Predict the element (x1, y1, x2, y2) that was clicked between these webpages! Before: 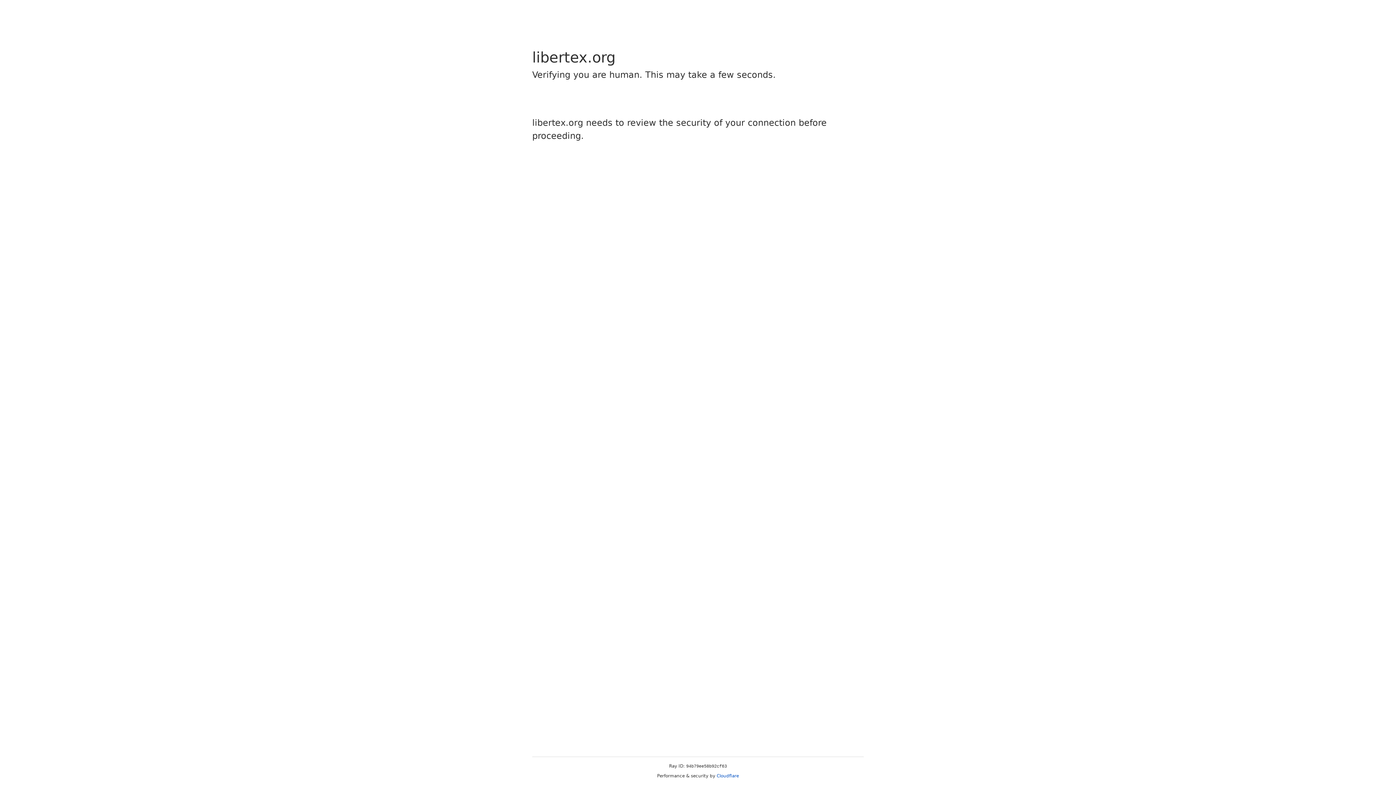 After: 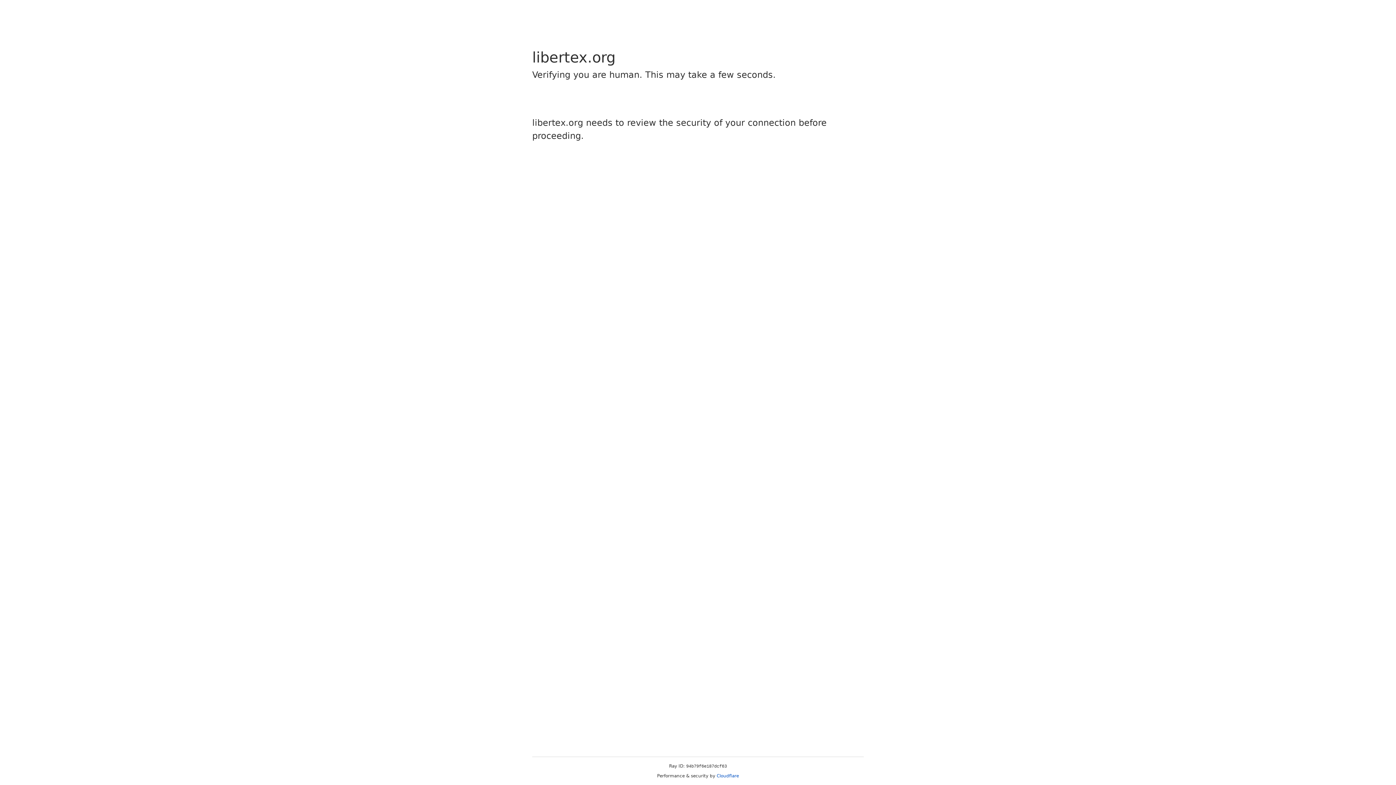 Action: label: Cloudflare bbox: (716, 773, 739, 778)